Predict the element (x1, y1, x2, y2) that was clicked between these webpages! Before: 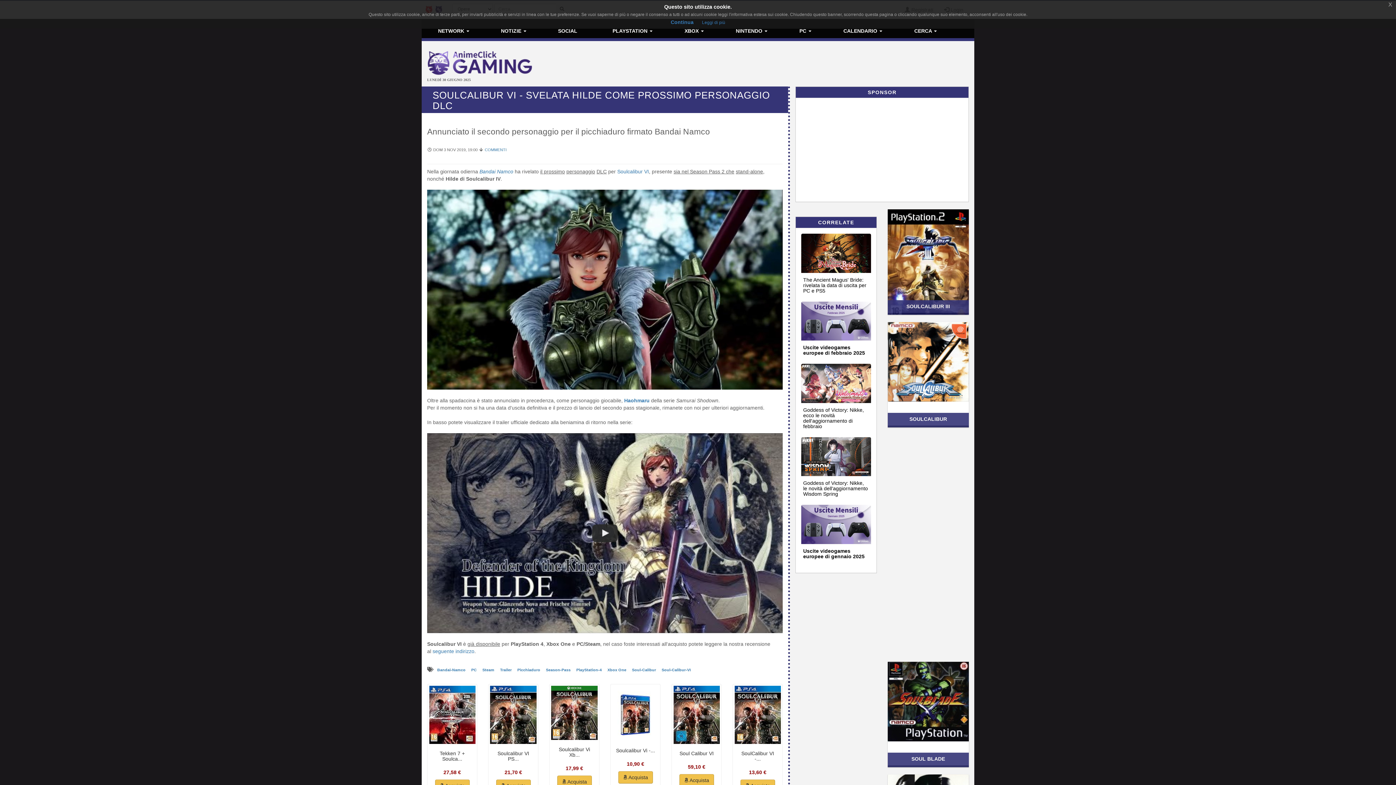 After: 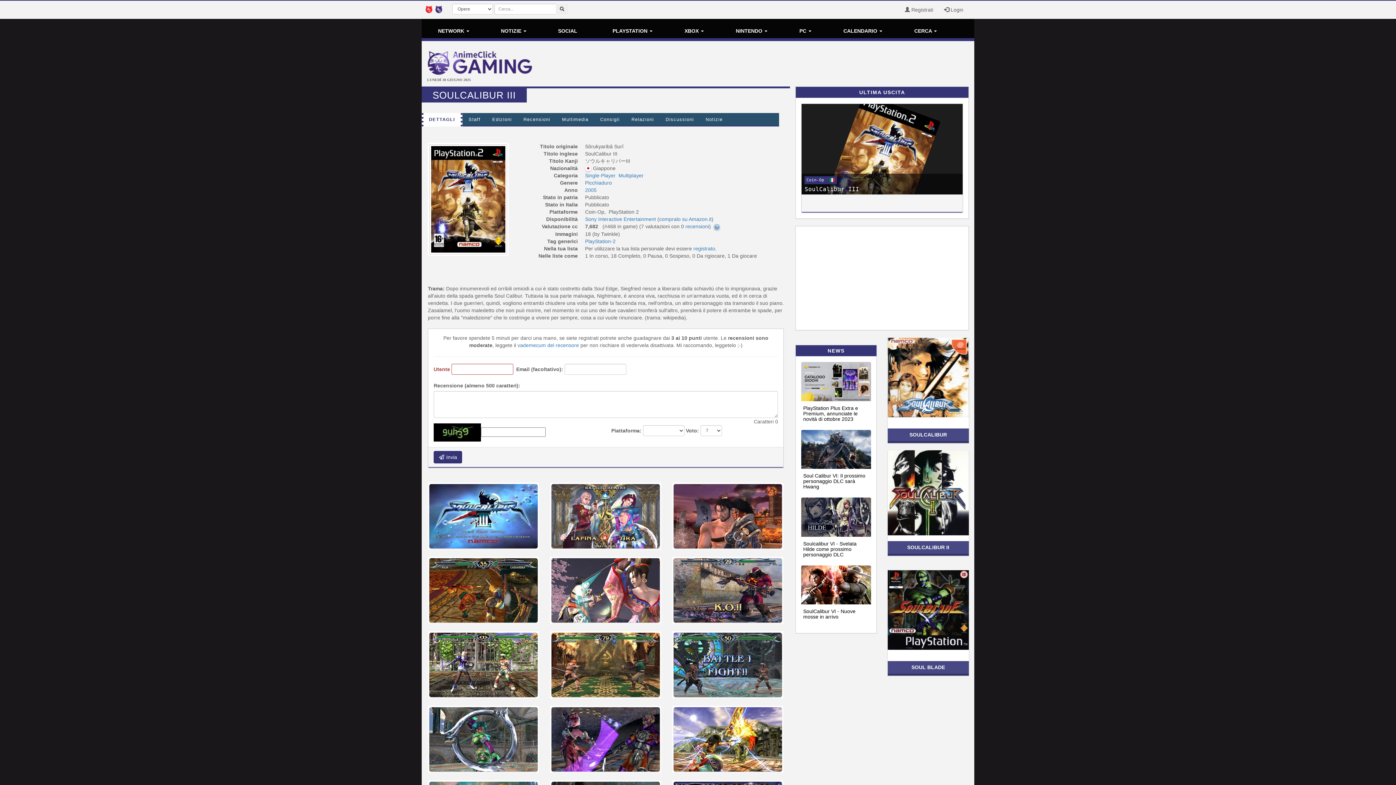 Action: bbox: (887, 209, 969, 326)